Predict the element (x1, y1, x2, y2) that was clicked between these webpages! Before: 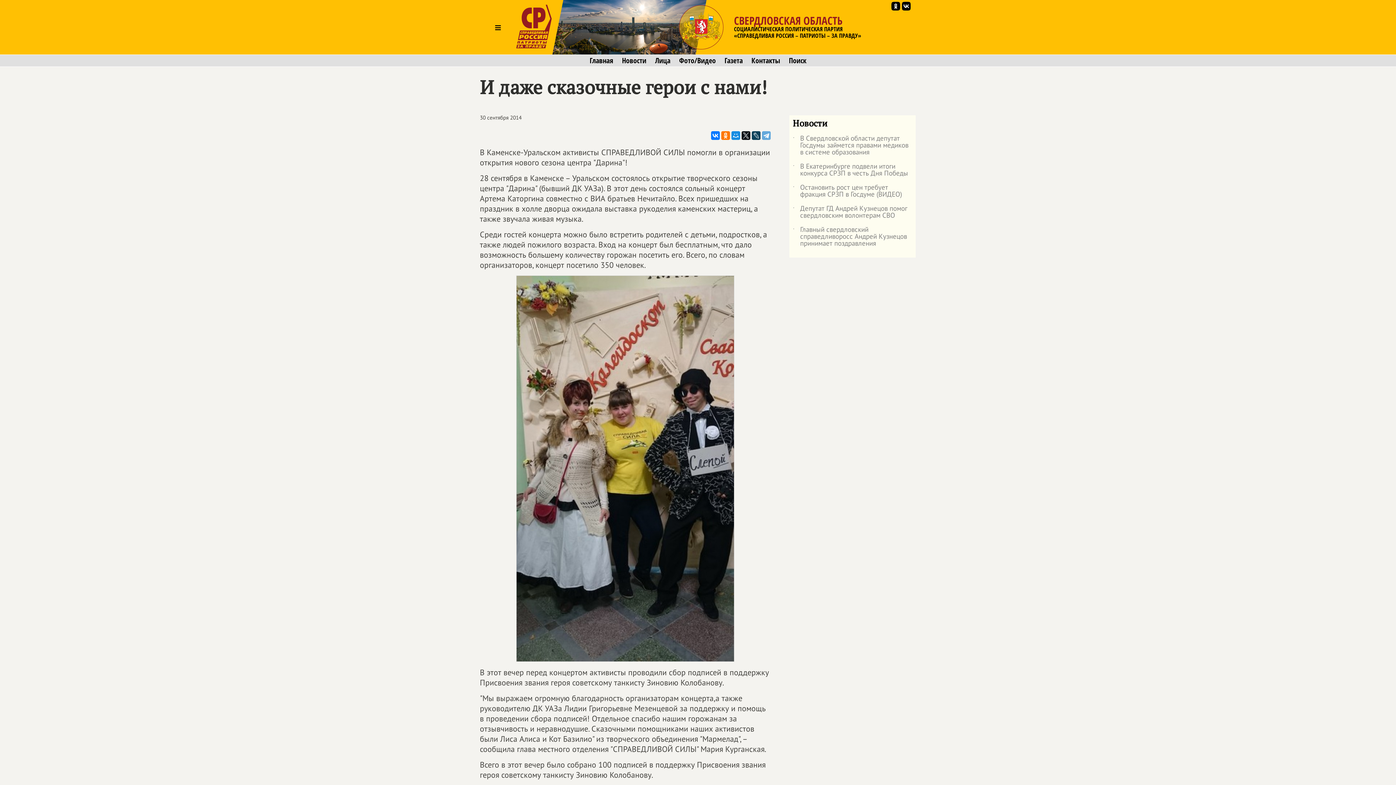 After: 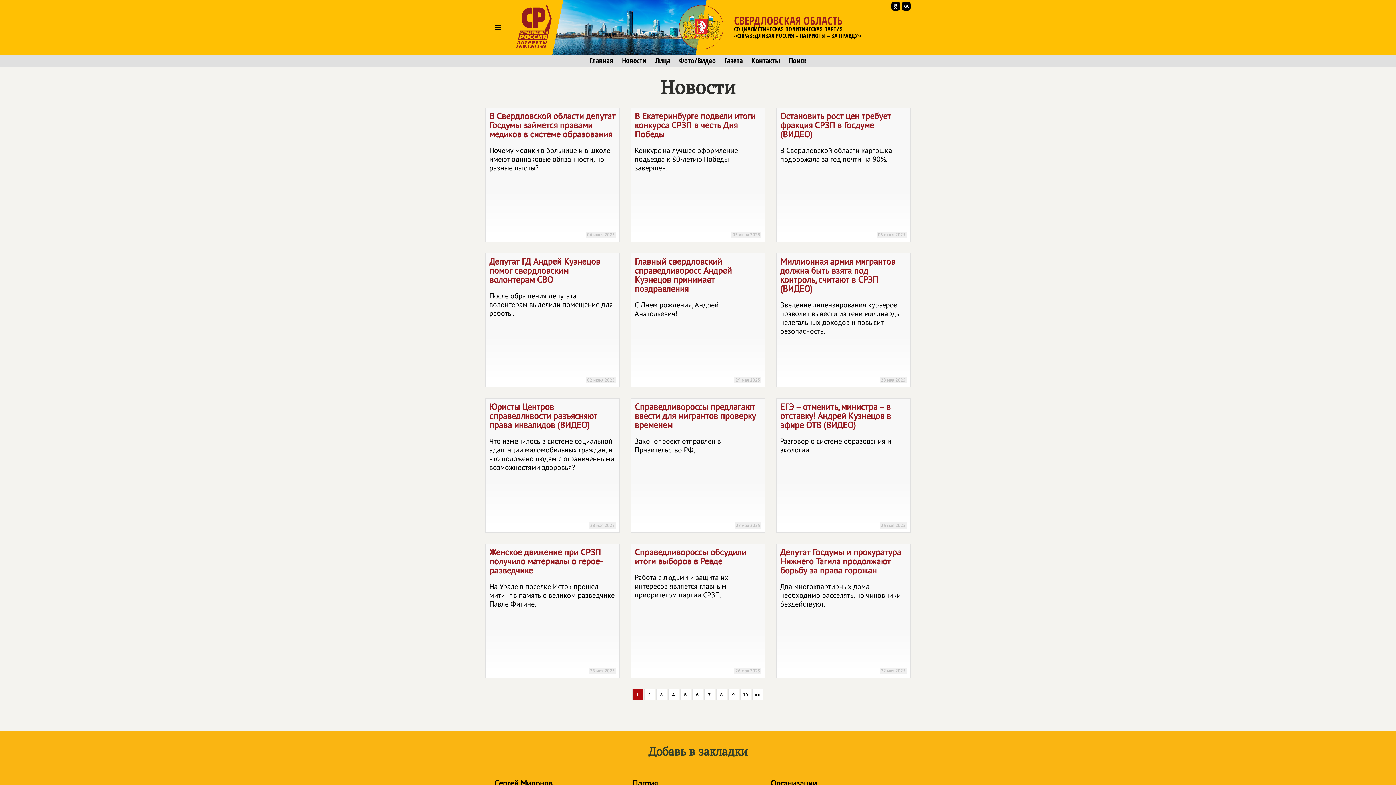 Action: label: Новости bbox: (622, 56, 646, 64)